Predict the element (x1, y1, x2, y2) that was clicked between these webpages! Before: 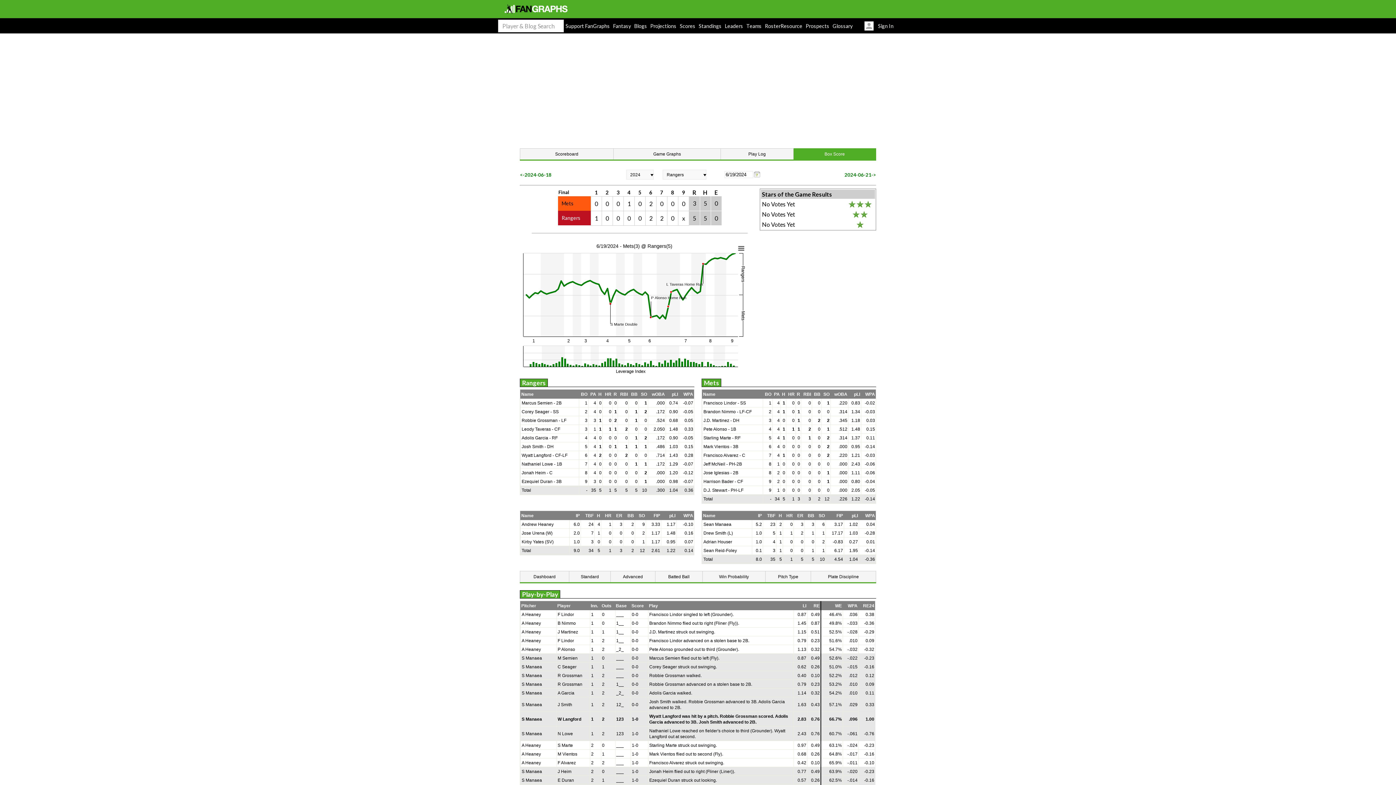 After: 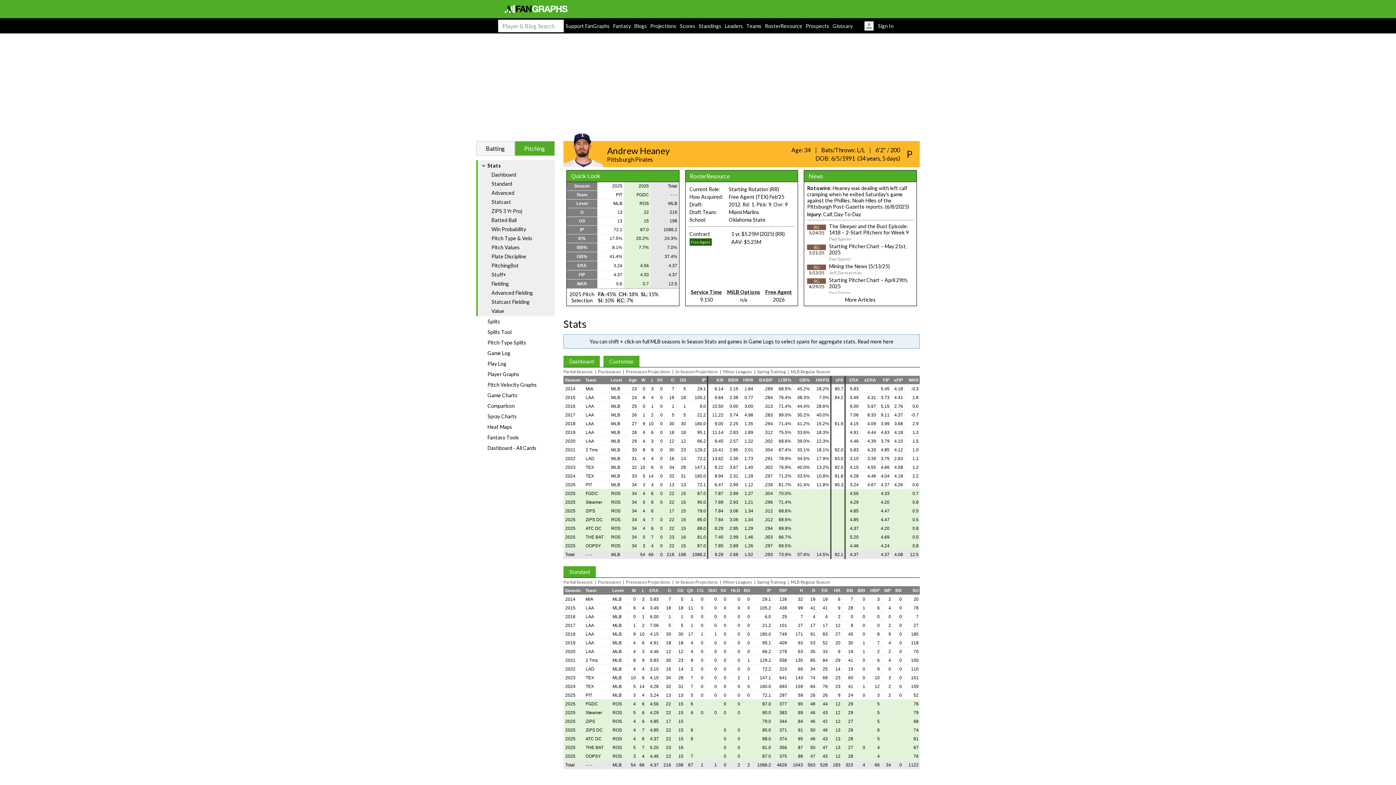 Action: label: A Heaney bbox: (521, 629, 541, 634)